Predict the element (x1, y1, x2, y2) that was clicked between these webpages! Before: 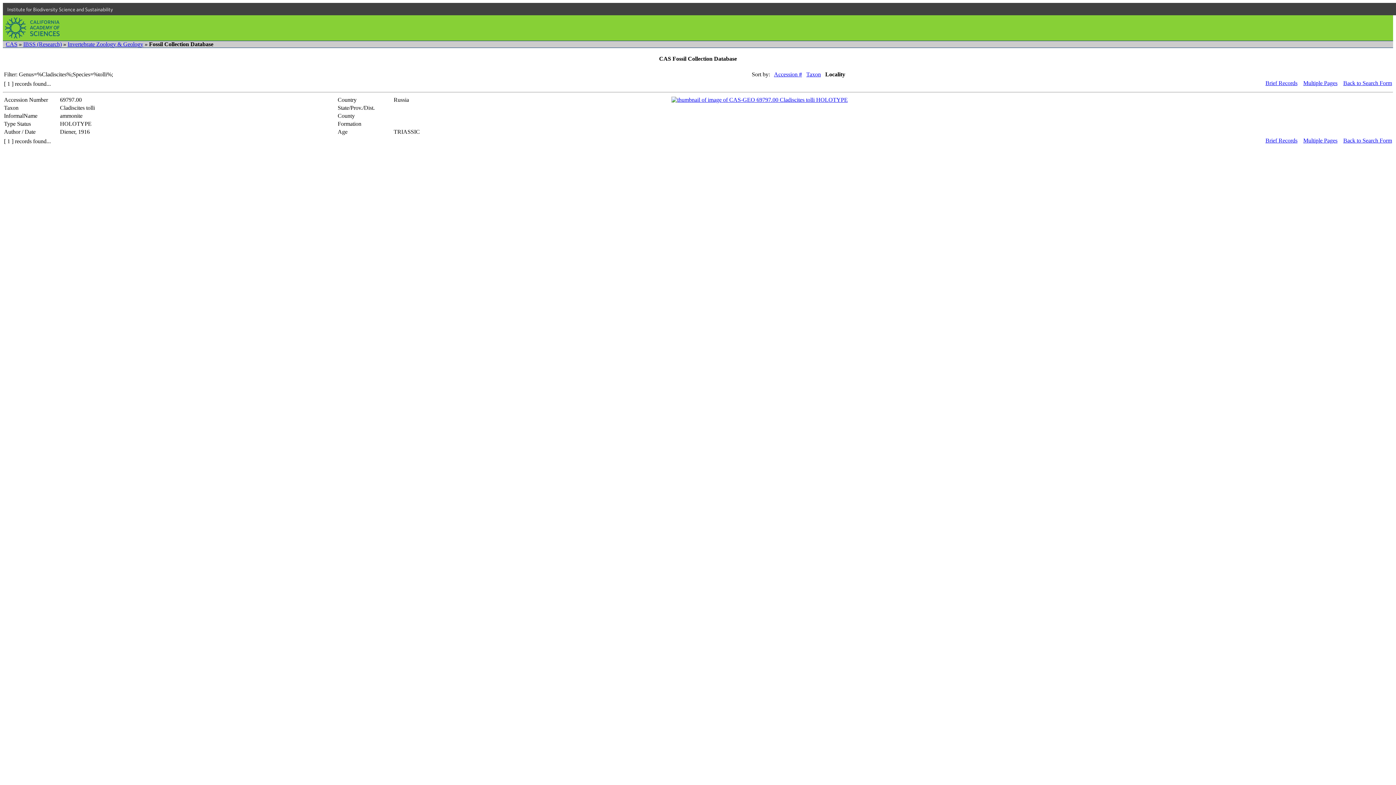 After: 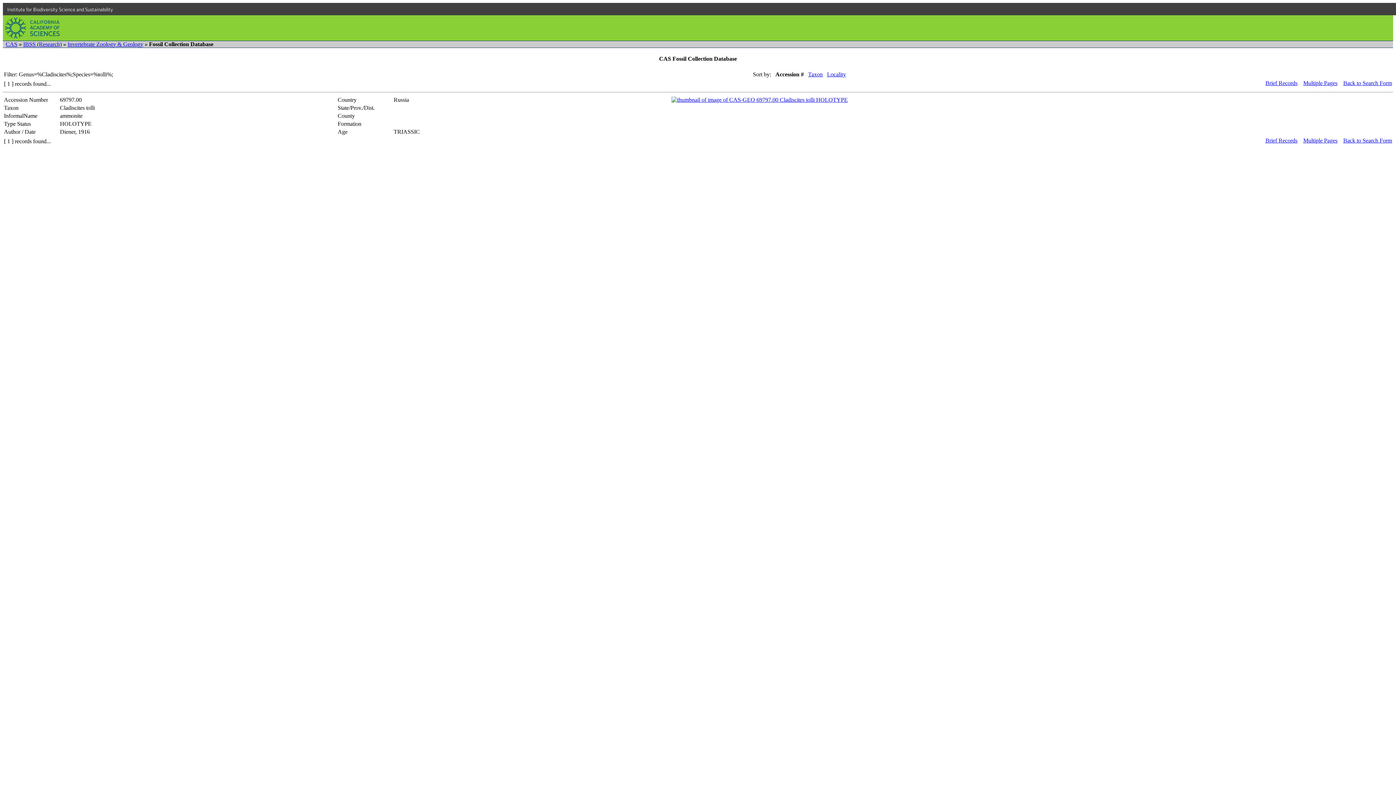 Action: label: Accession # bbox: (774, 71, 802, 77)